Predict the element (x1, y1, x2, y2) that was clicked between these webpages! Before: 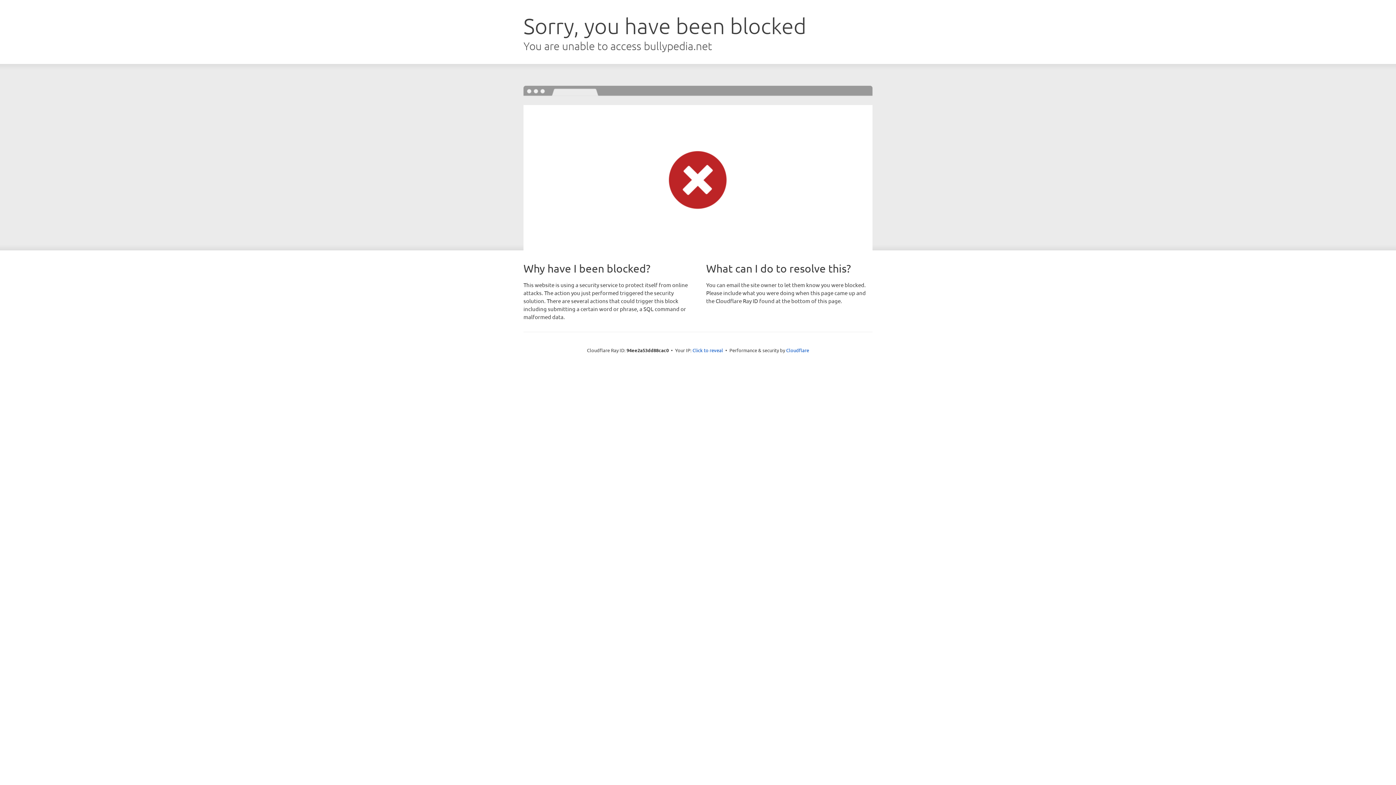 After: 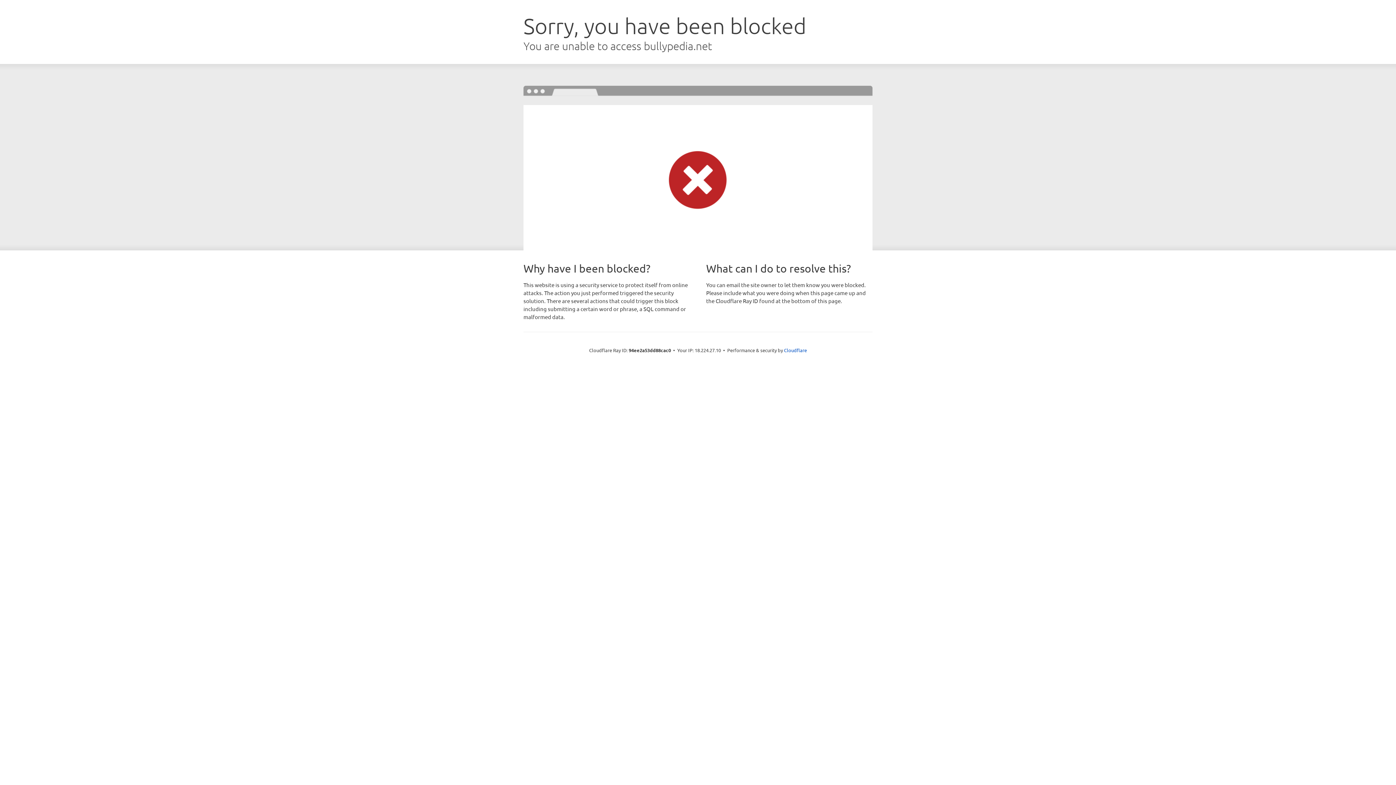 Action: label: Click to reveal bbox: (692, 346, 723, 353)